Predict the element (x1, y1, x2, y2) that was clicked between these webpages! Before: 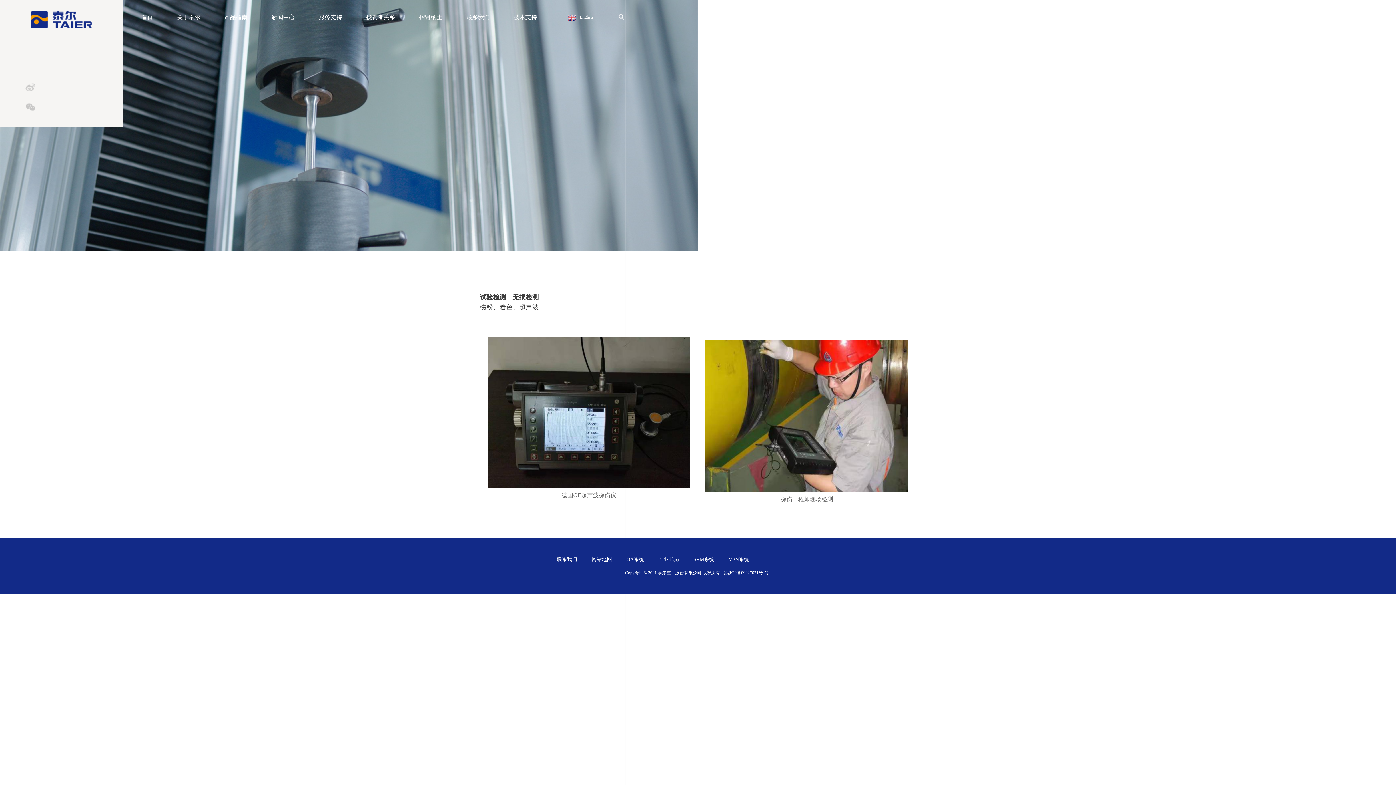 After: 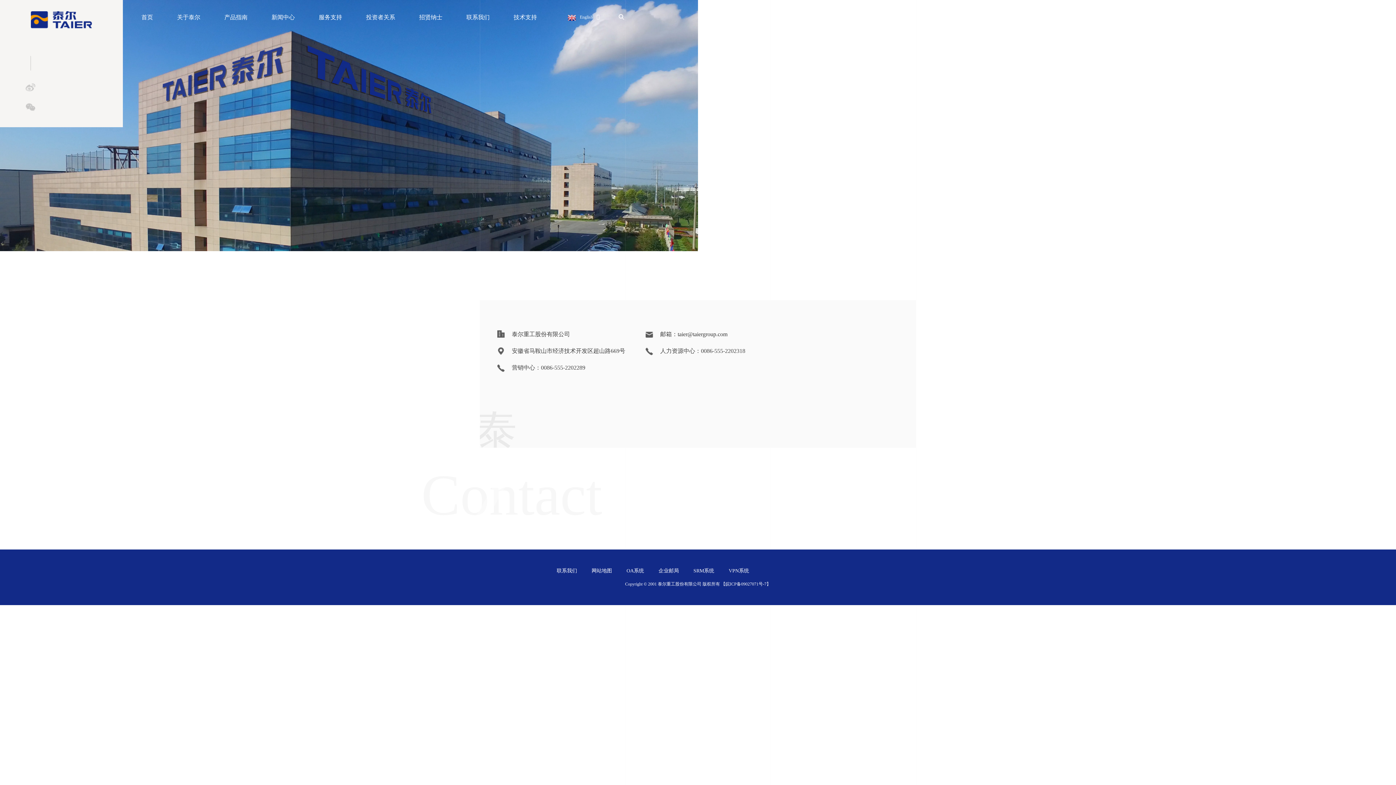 Action: label: 联系我们 bbox: (462, 10, 493, 23)